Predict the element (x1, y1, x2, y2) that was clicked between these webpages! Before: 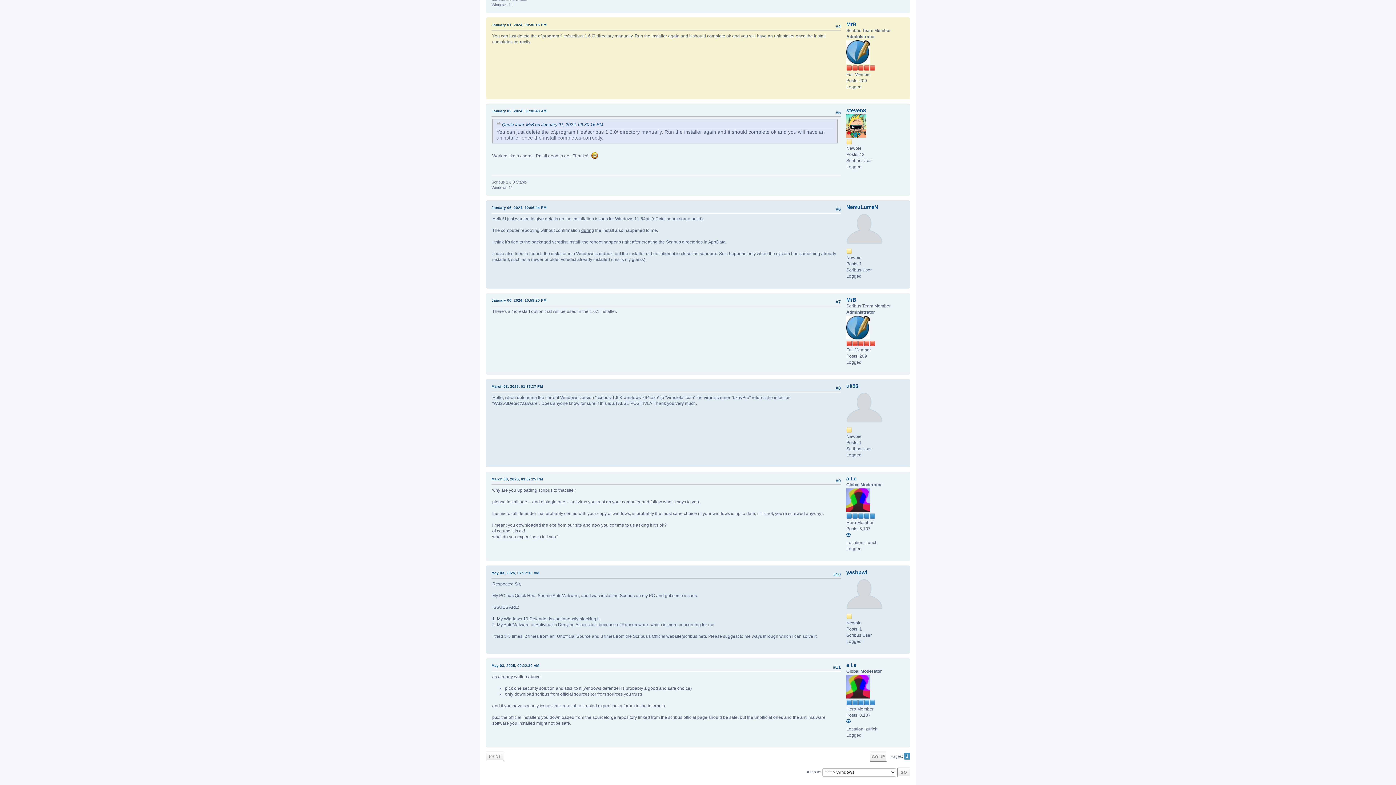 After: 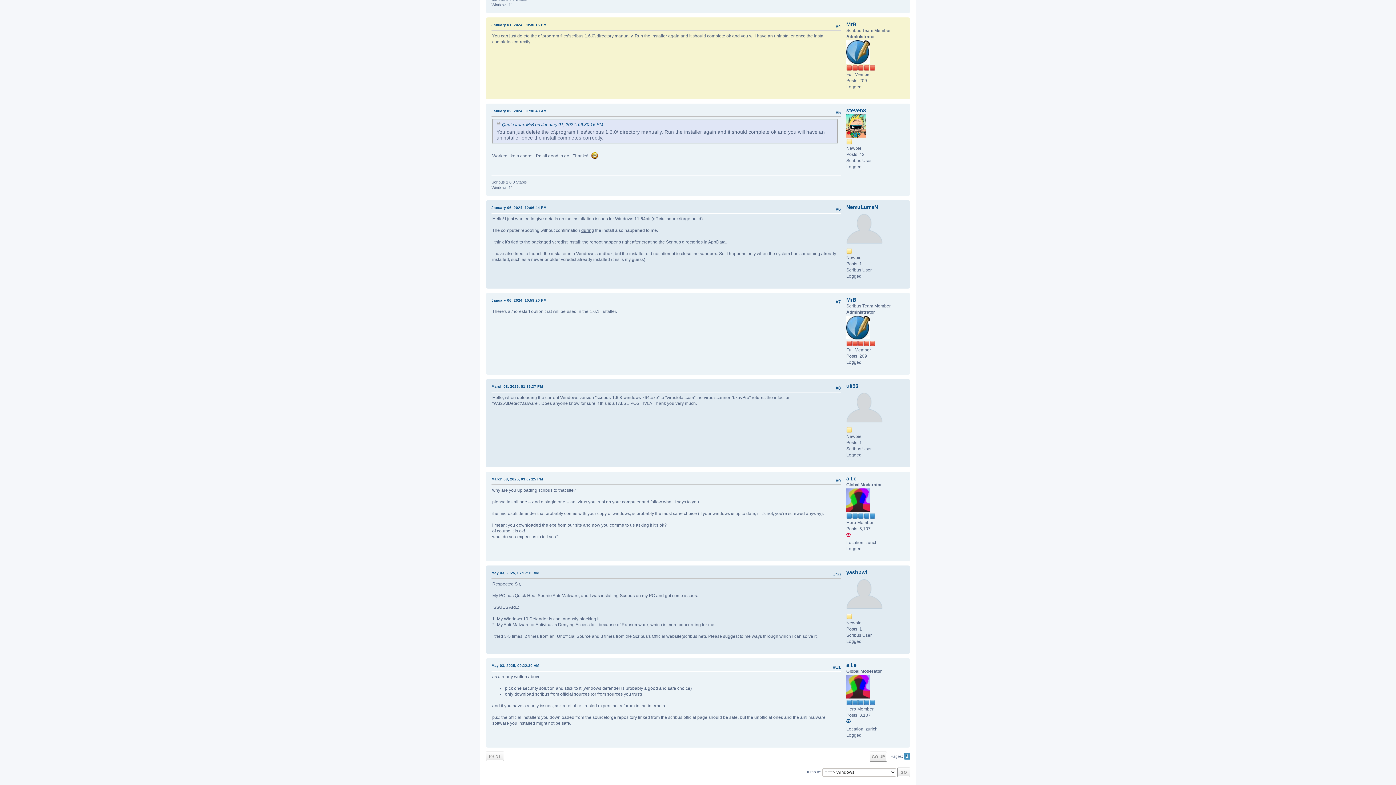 Action: bbox: (846, 533, 853, 538)